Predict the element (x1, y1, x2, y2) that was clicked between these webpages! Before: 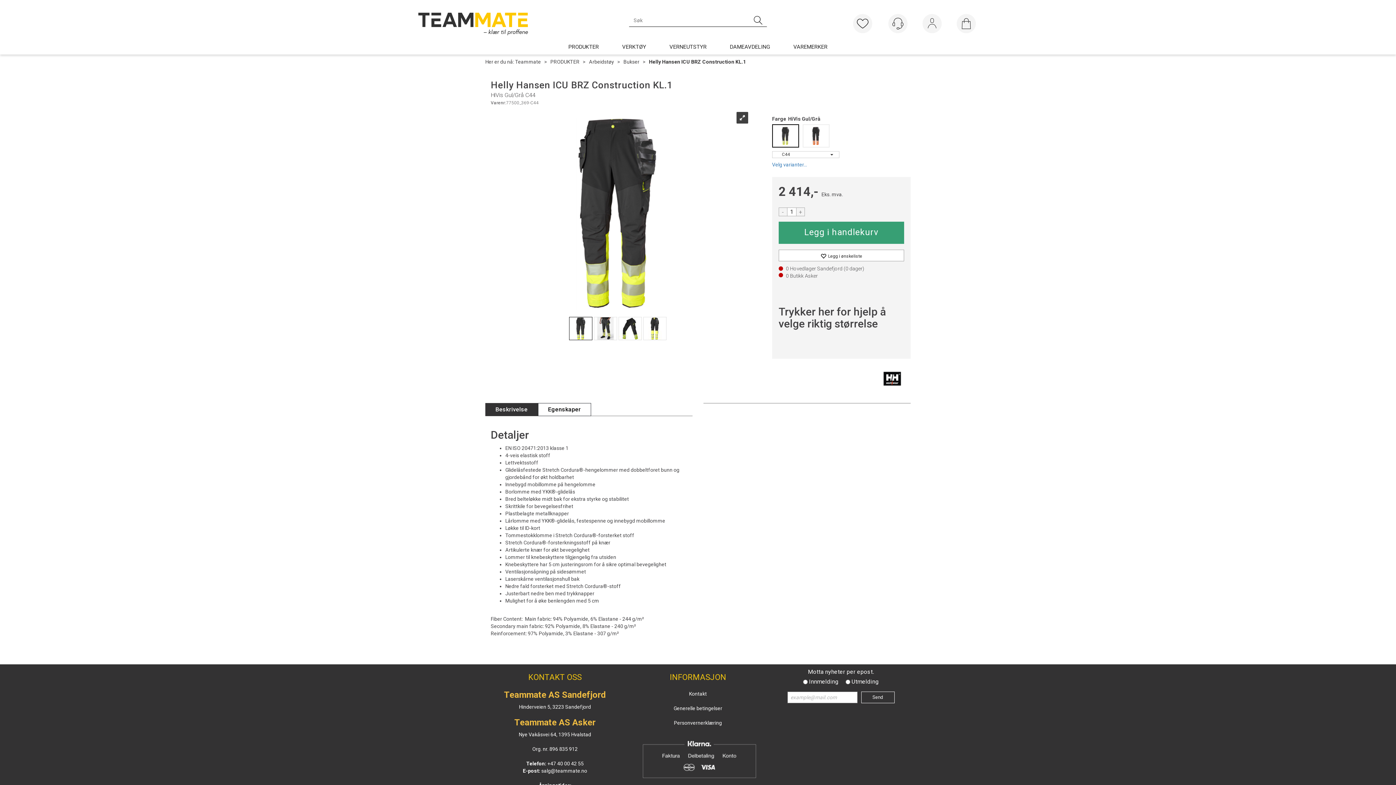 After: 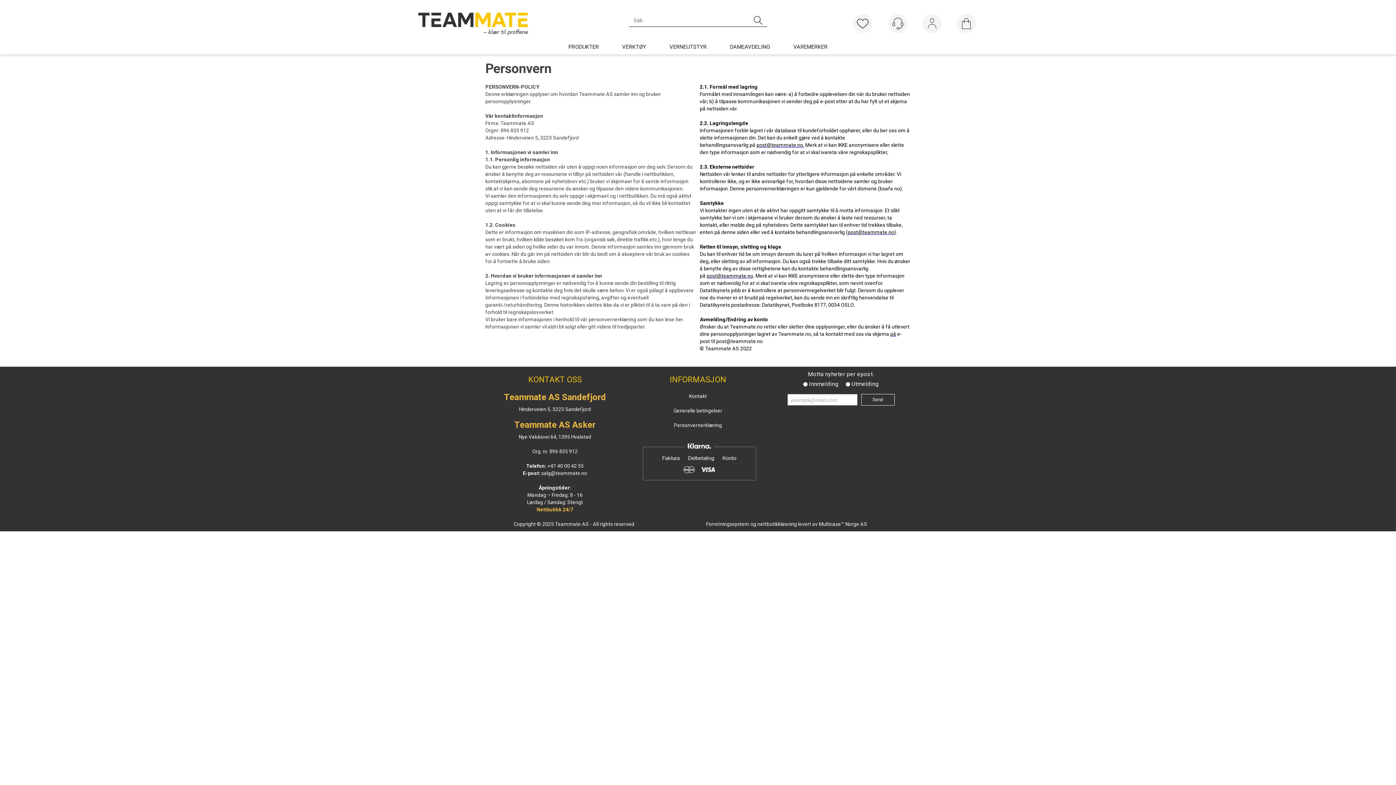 Action: bbox: (674, 720, 722, 726) label: Personvernerklæring